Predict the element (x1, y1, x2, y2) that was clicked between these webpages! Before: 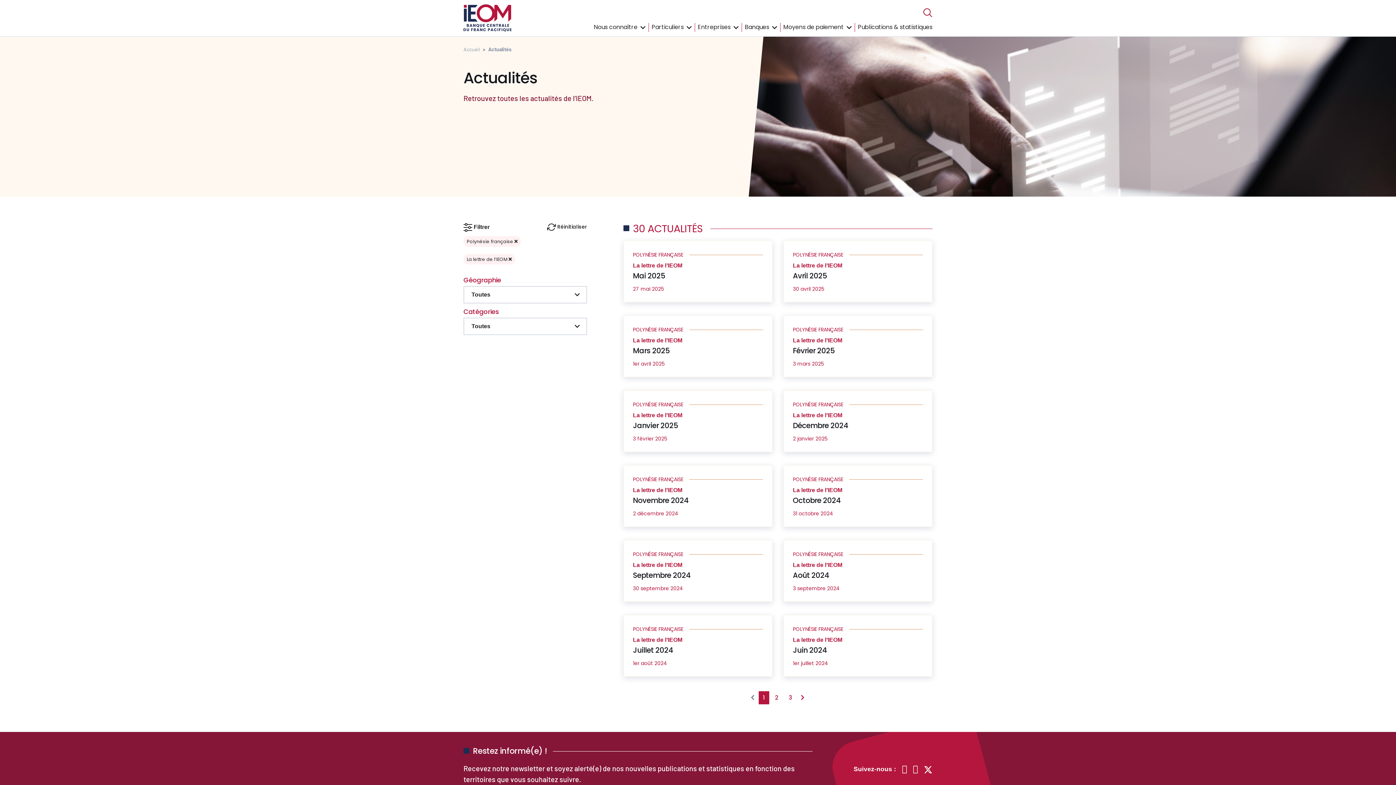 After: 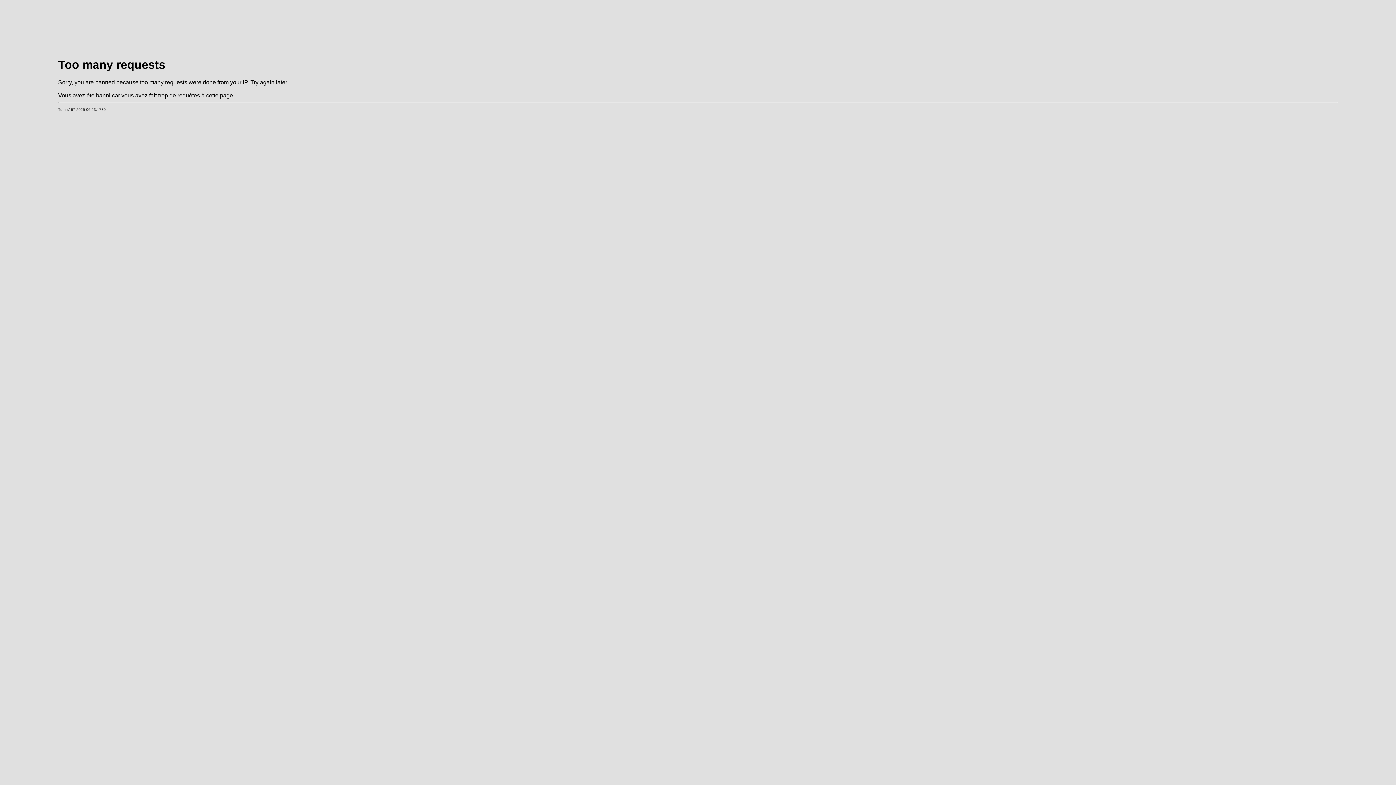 Action: bbox: (855, 23, 932, 31) label: Publications & statistiques